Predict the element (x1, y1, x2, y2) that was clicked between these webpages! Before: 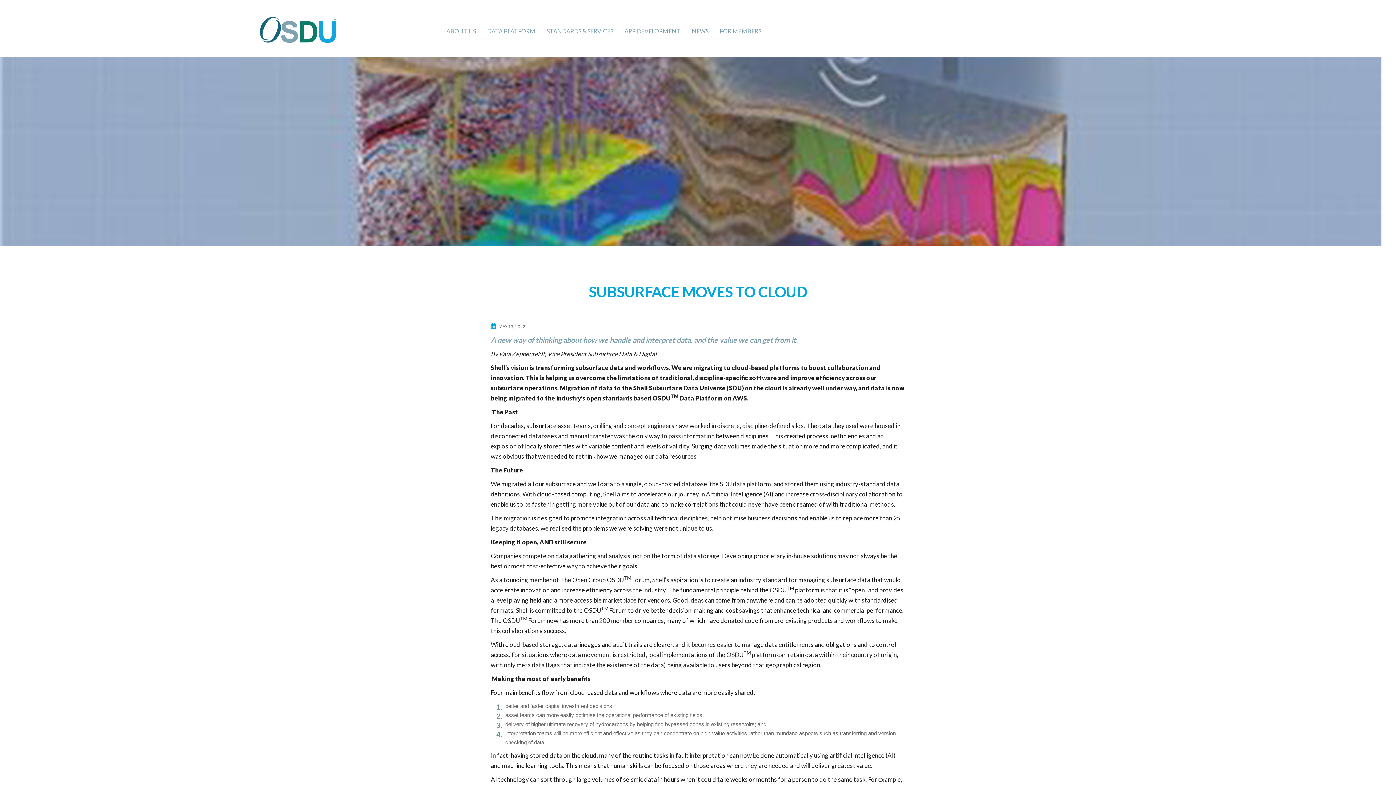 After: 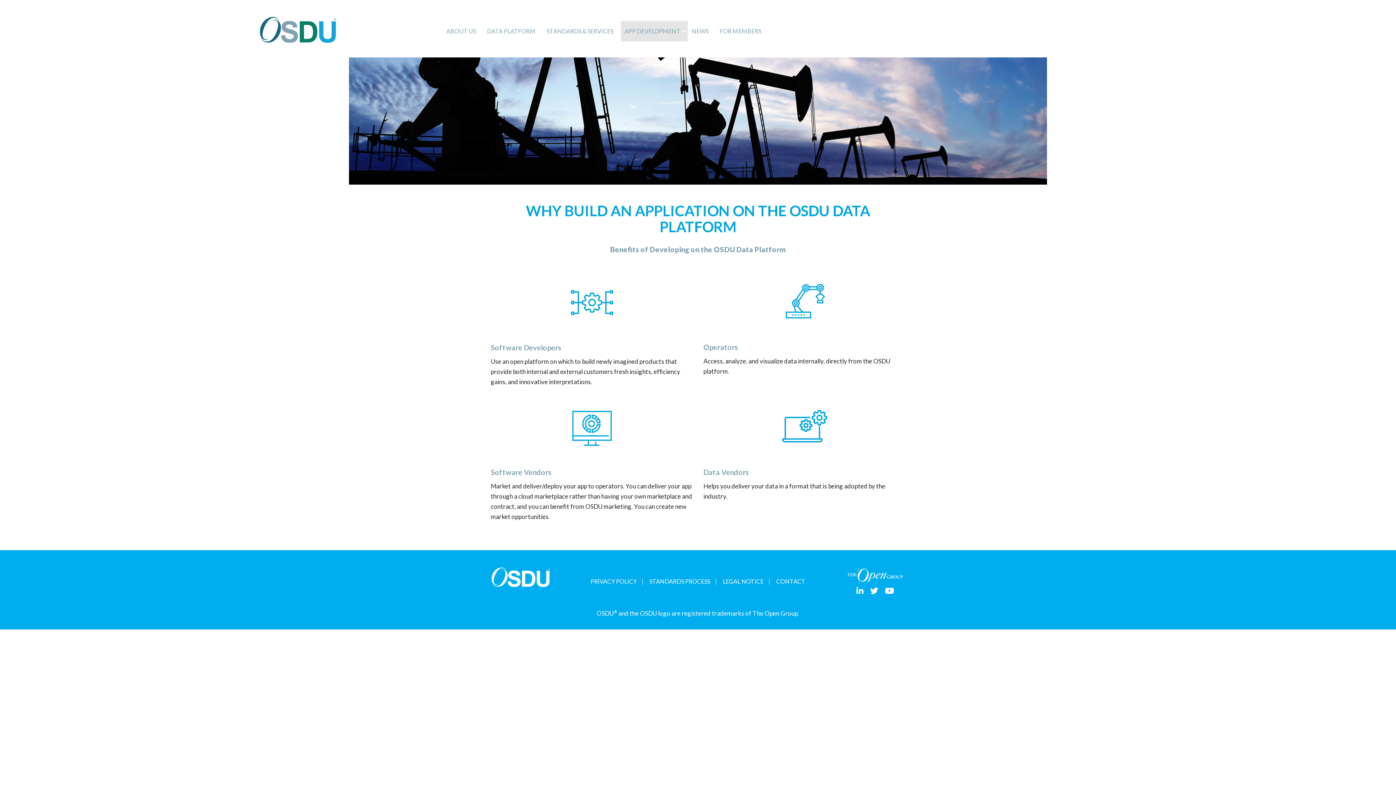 Action: bbox: (621, 21, 688, 41) label: APP DEVELOPMENT